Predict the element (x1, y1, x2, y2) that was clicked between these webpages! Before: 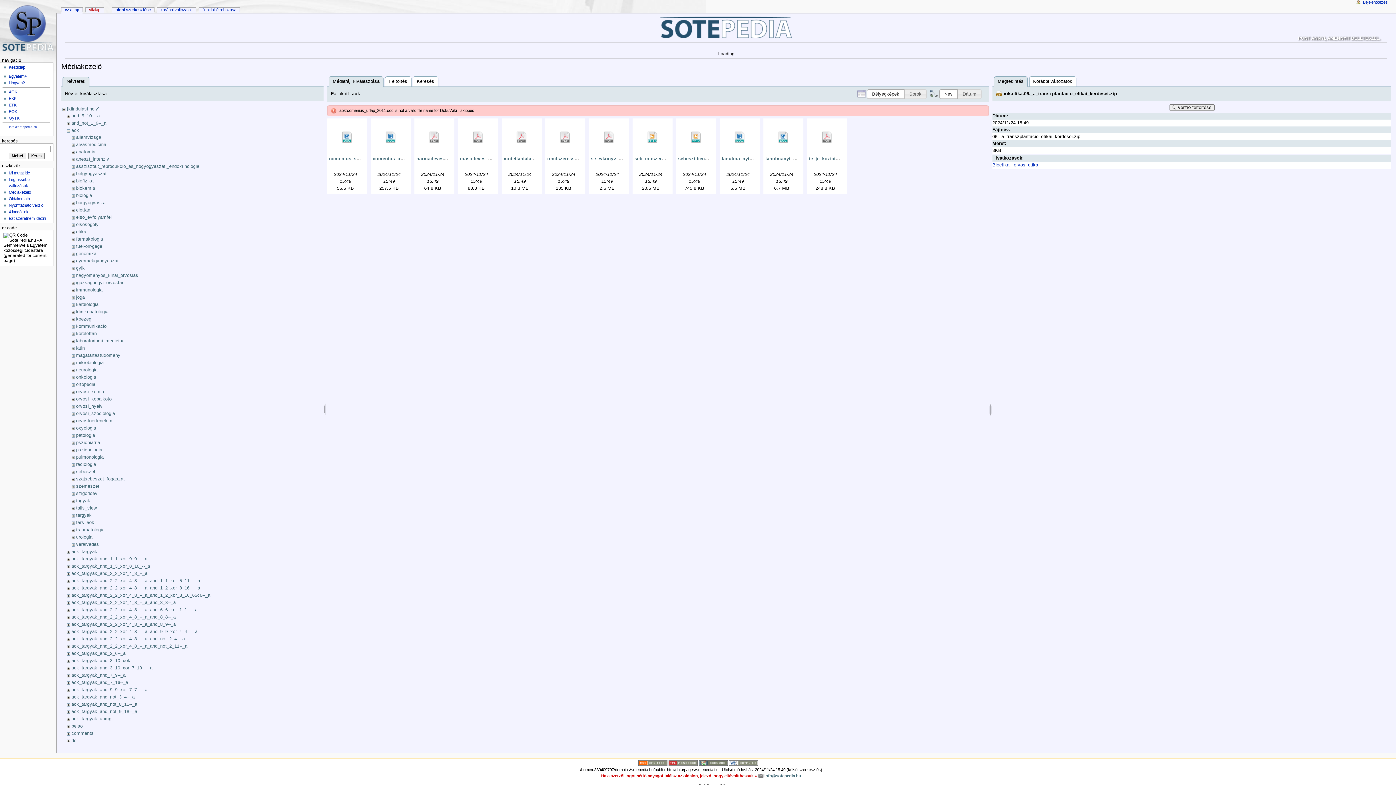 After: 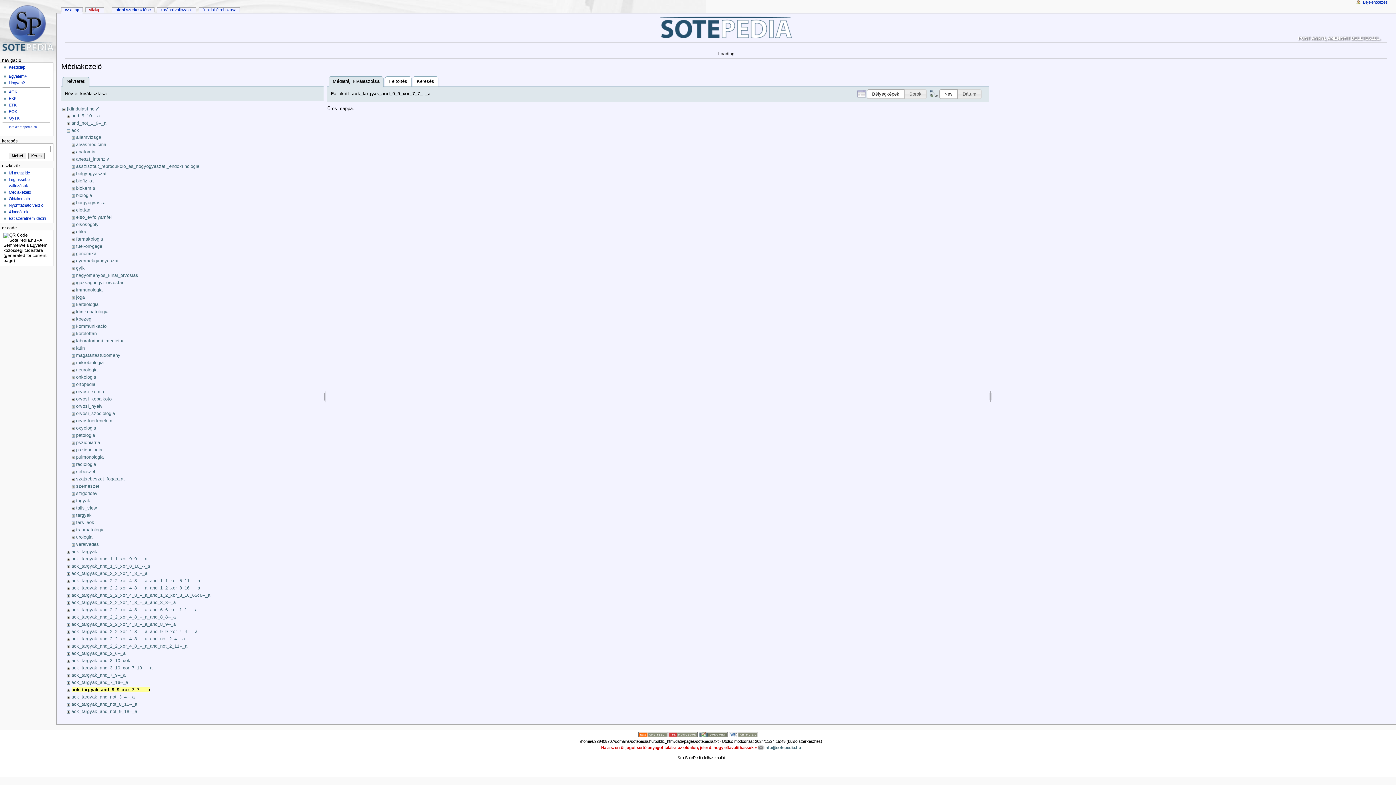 Action: bbox: (71, 687, 147, 692) label: aok_targyak_and_9_9_xor_7_7_--_a